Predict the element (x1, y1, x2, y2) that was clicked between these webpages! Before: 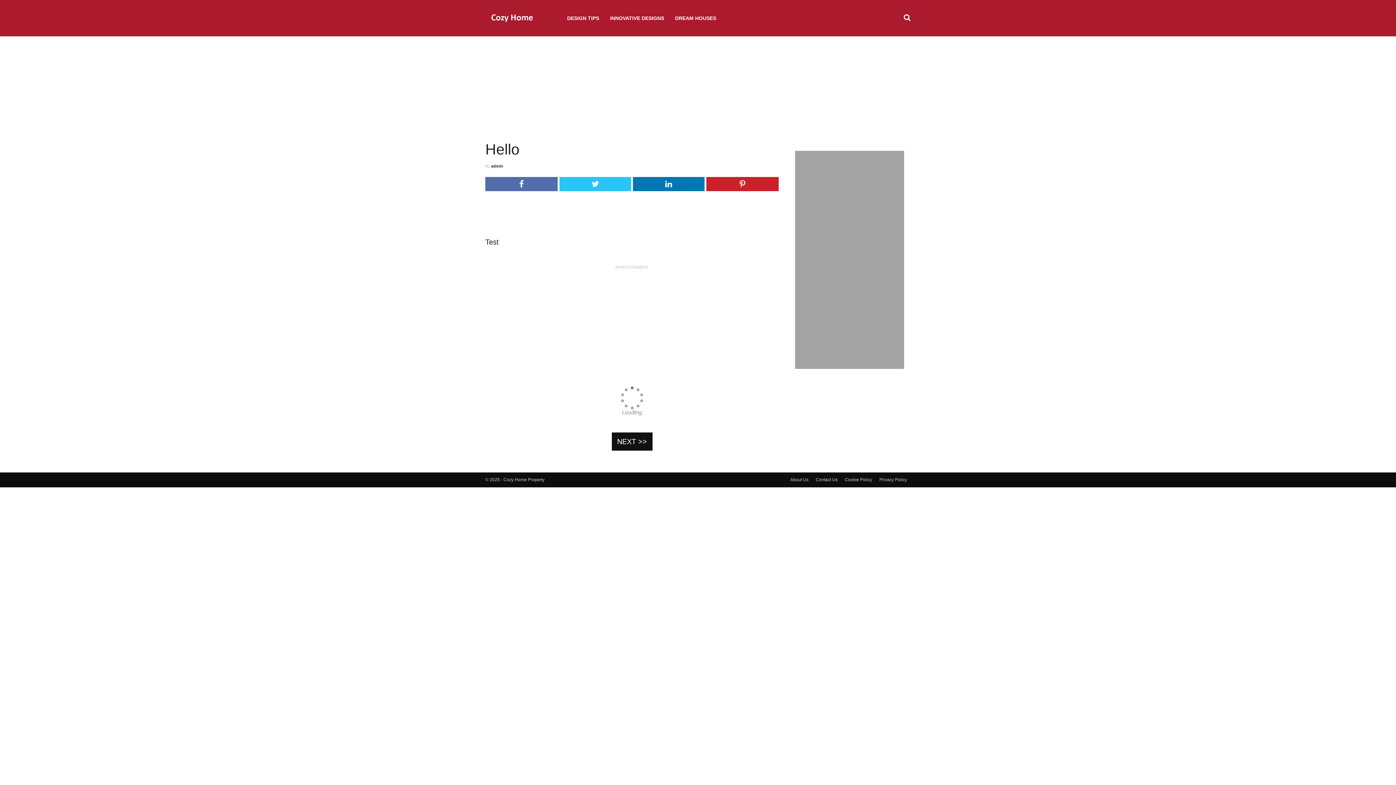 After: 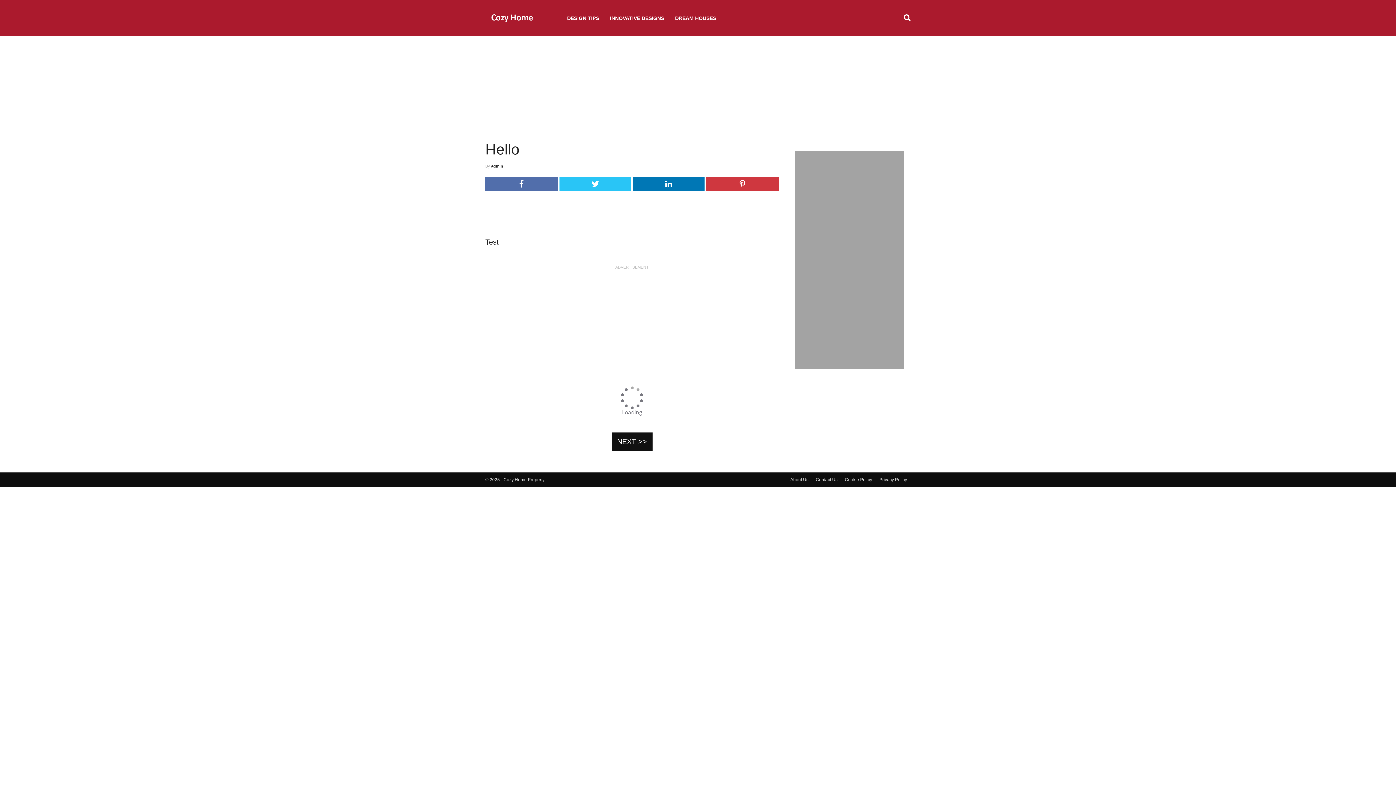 Action: bbox: (706, 177, 778, 191)